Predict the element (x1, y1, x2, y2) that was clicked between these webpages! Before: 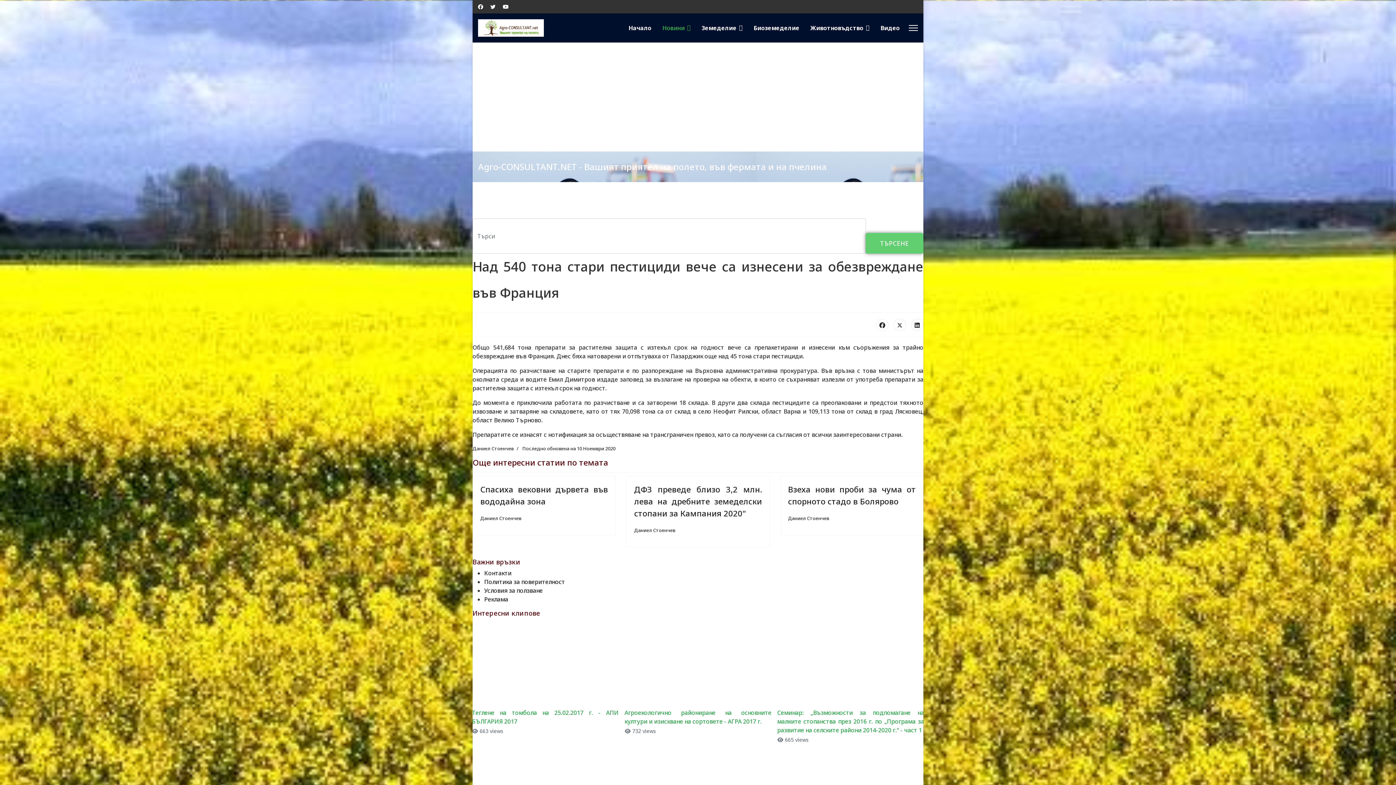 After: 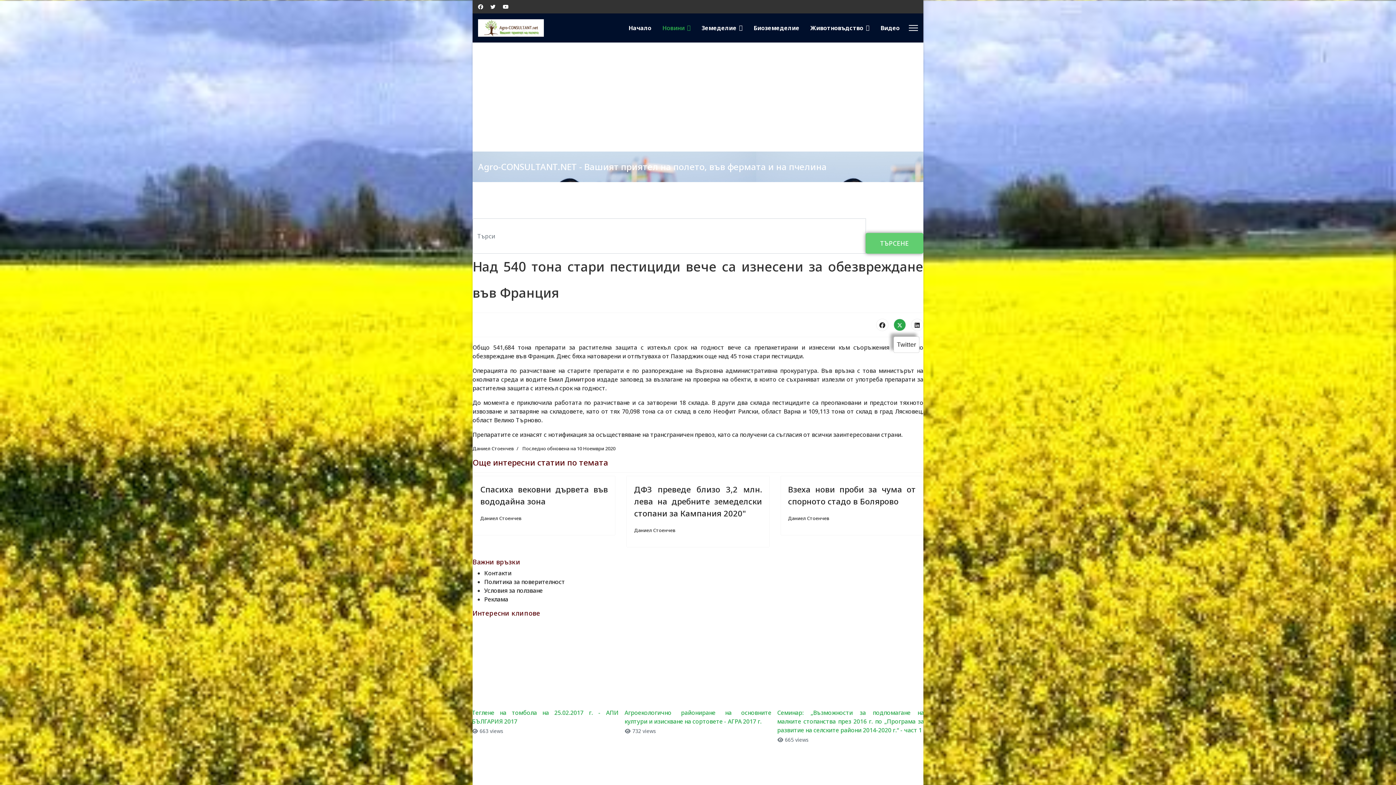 Action: bbox: (893, 318, 906, 331)